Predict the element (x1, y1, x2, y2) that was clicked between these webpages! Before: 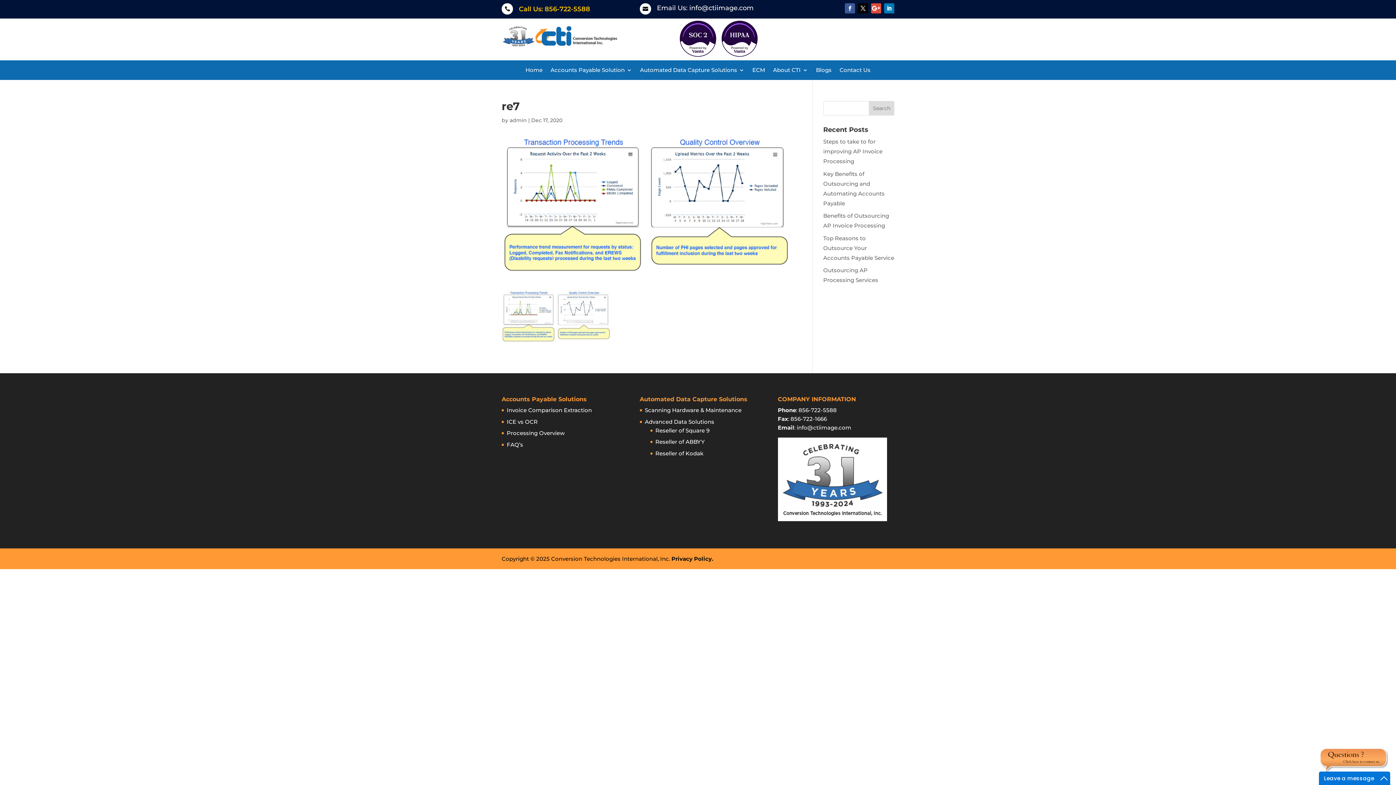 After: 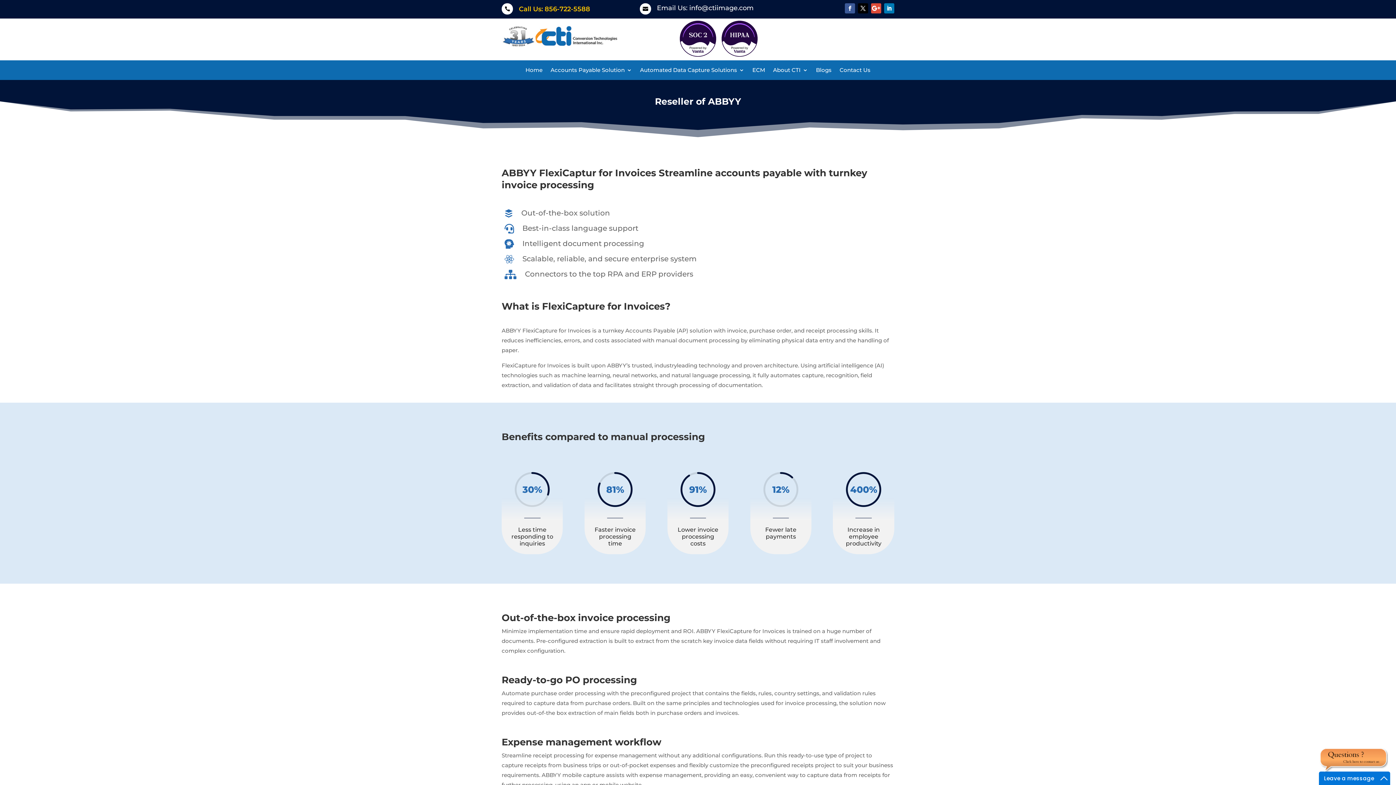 Action: bbox: (655, 438, 705, 445) label: Reseller of ABBYY